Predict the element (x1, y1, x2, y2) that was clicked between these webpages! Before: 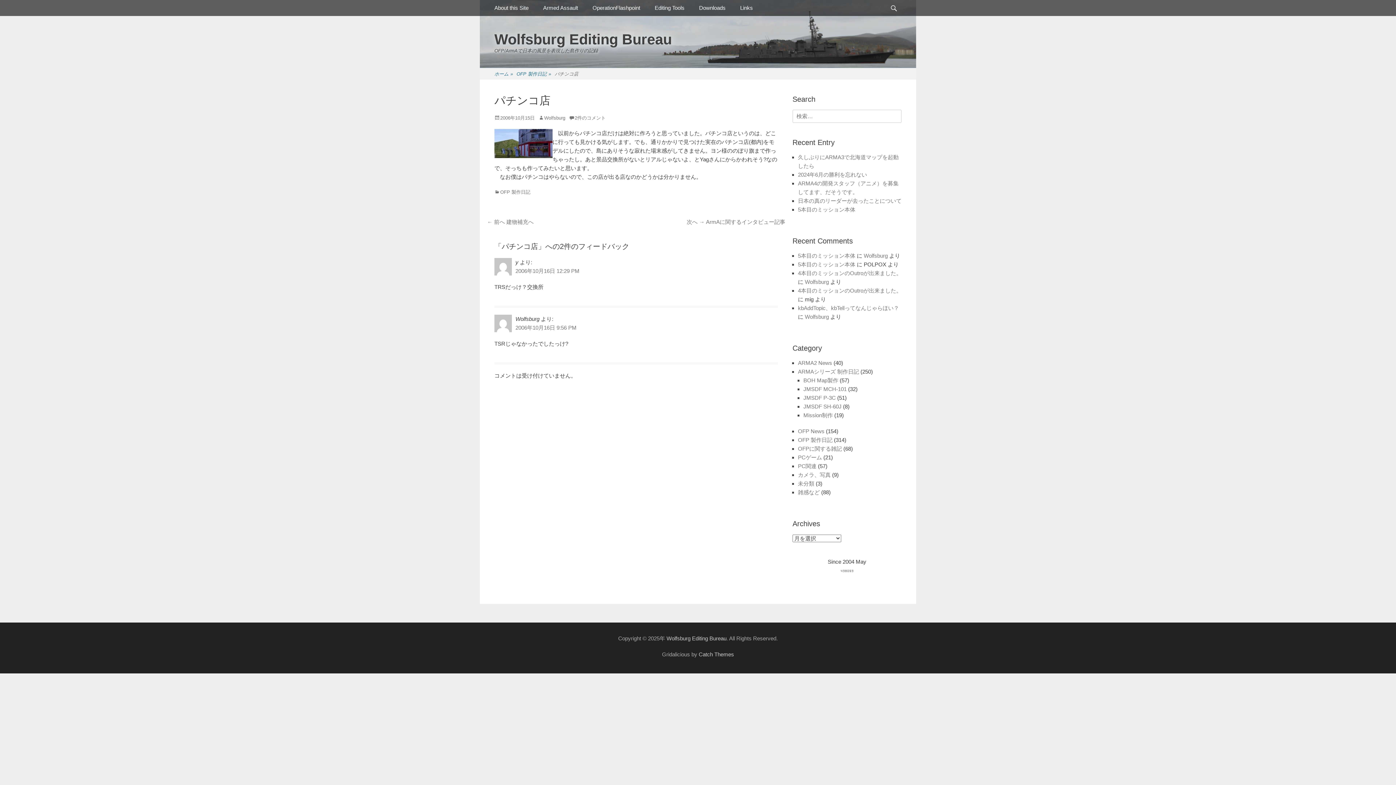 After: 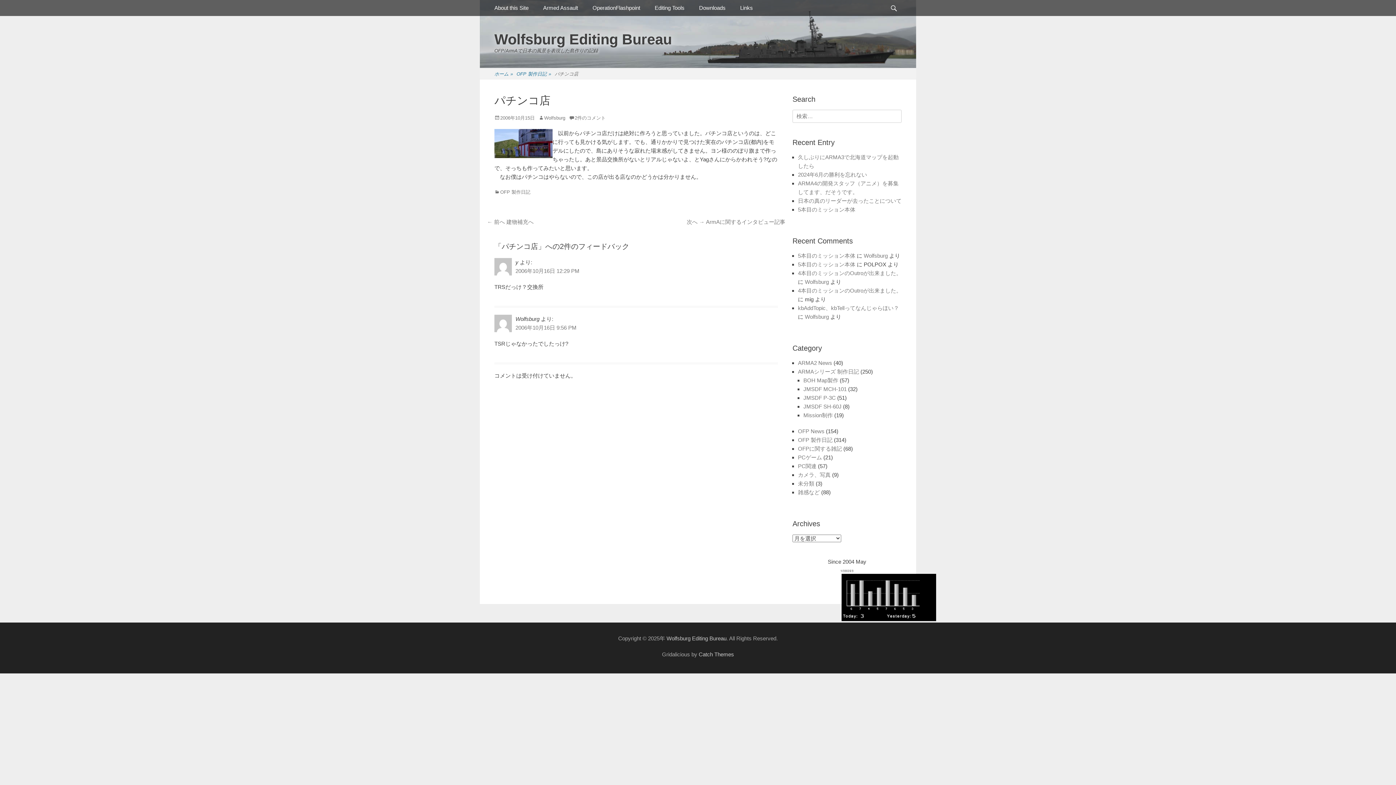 Action: bbox: (840, 567, 853, 573)